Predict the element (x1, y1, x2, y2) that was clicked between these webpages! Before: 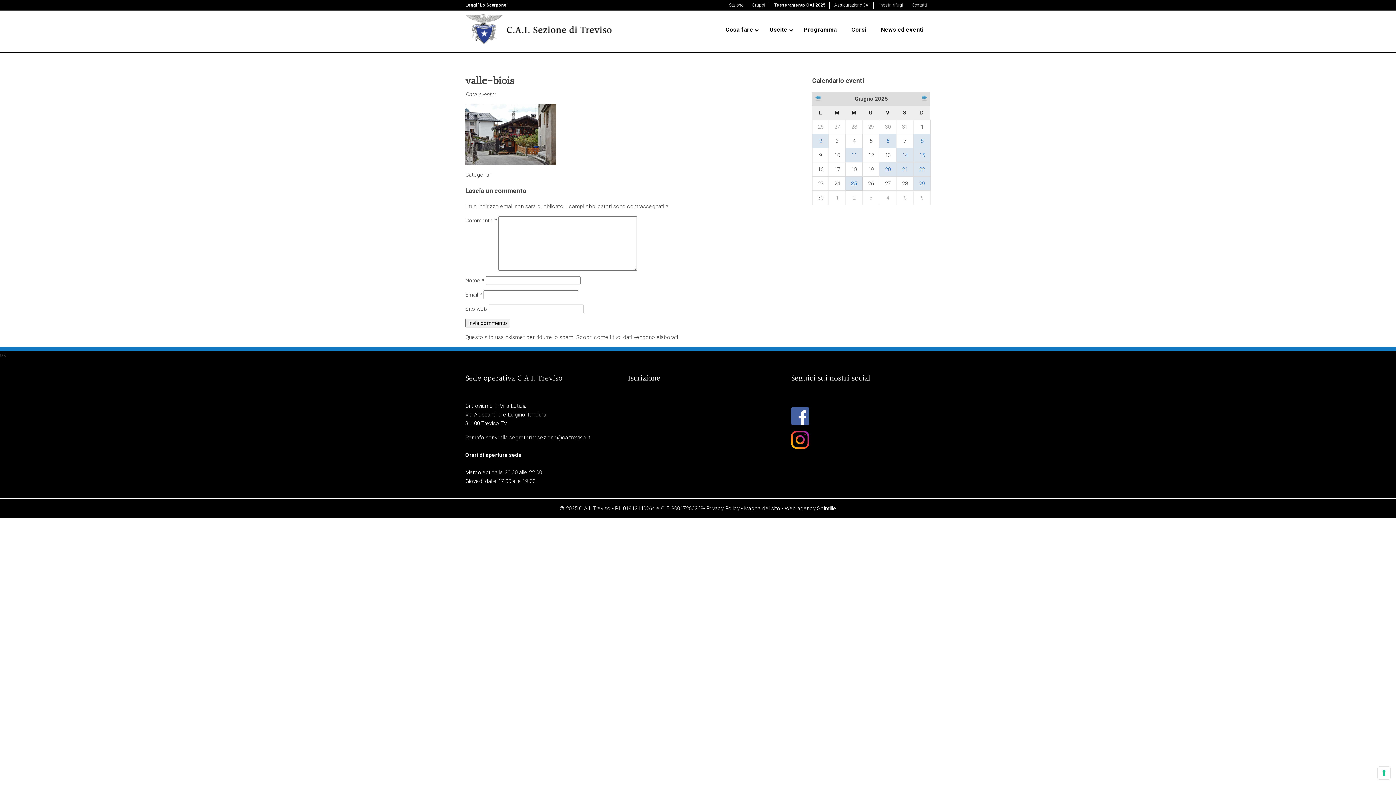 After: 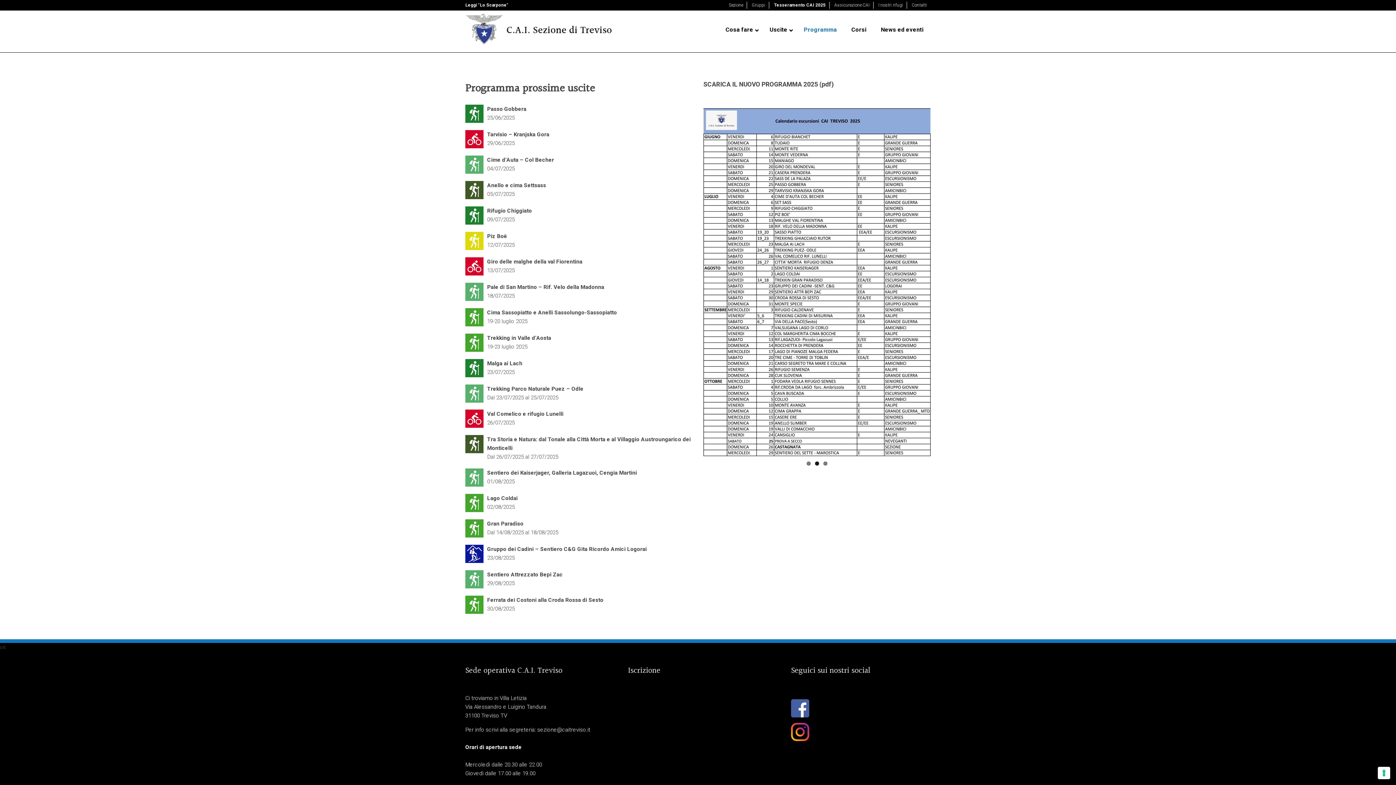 Action: bbox: (796, 20, 844, 38) label: Programma